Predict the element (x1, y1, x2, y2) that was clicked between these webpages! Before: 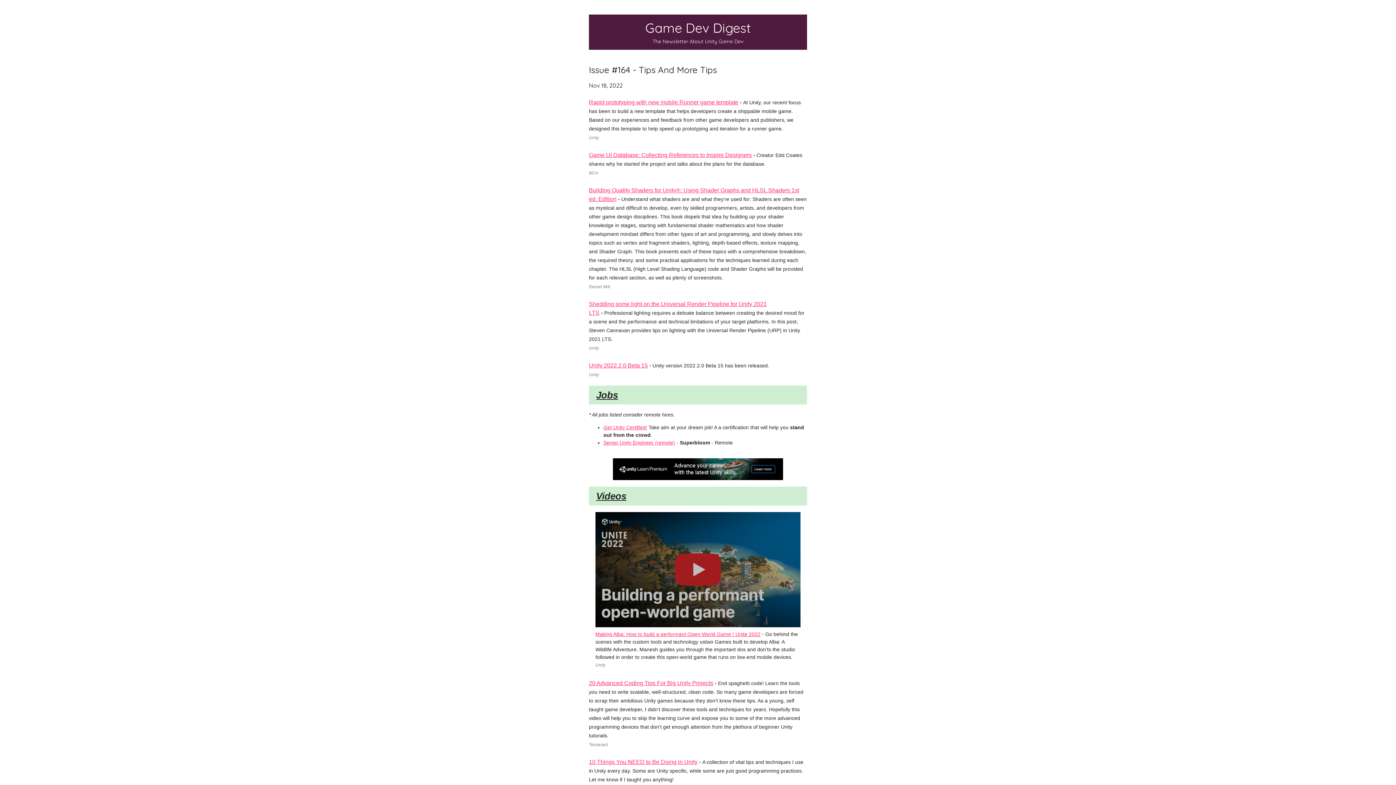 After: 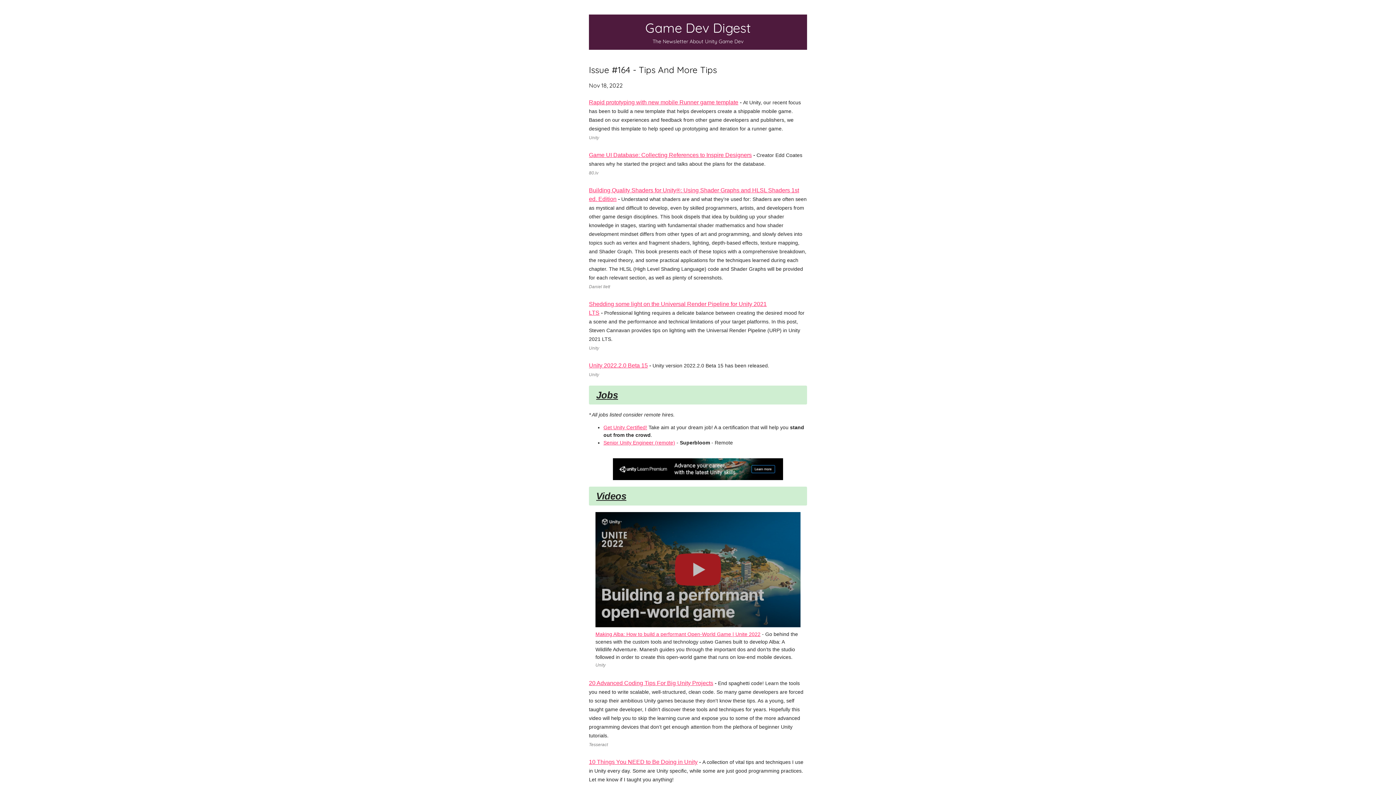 Action: bbox: (613, 473, 783, 480)